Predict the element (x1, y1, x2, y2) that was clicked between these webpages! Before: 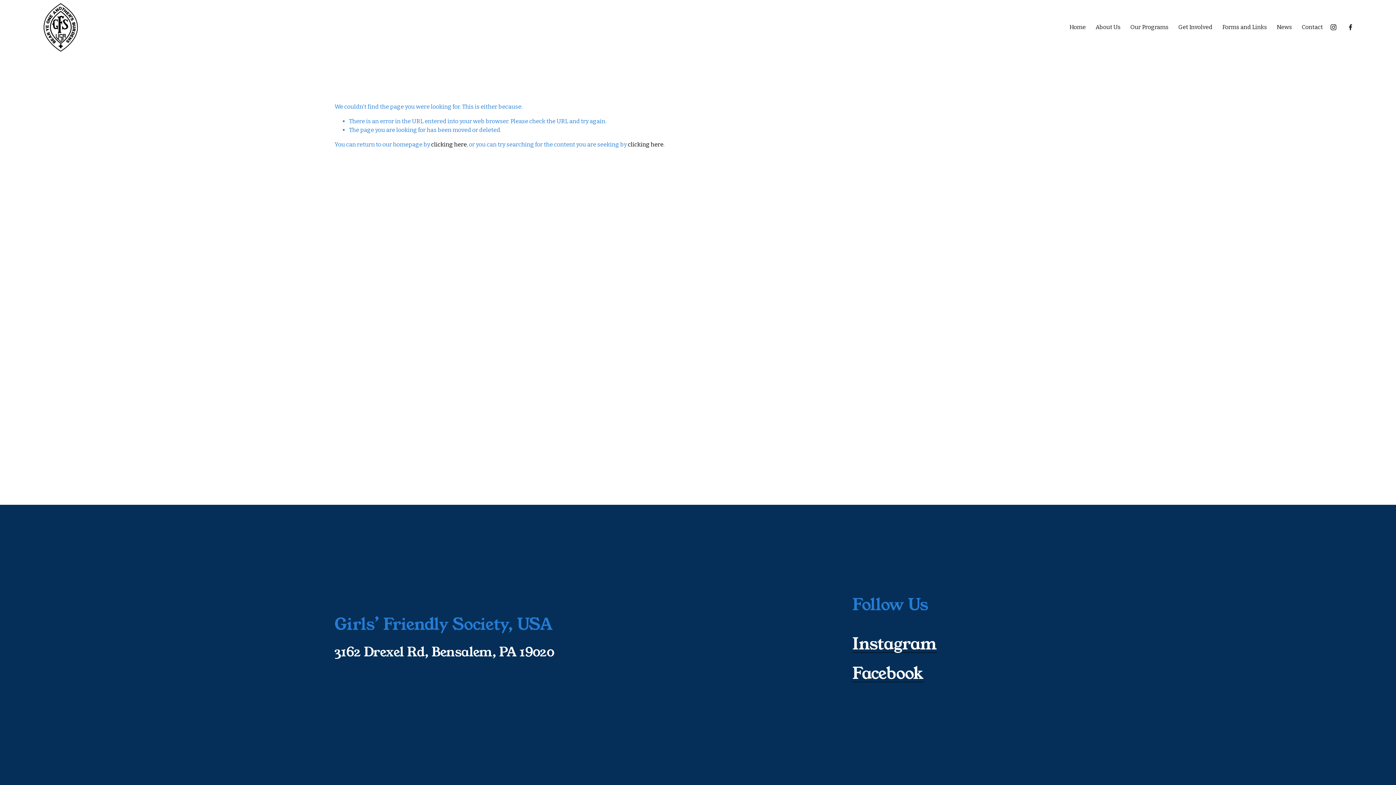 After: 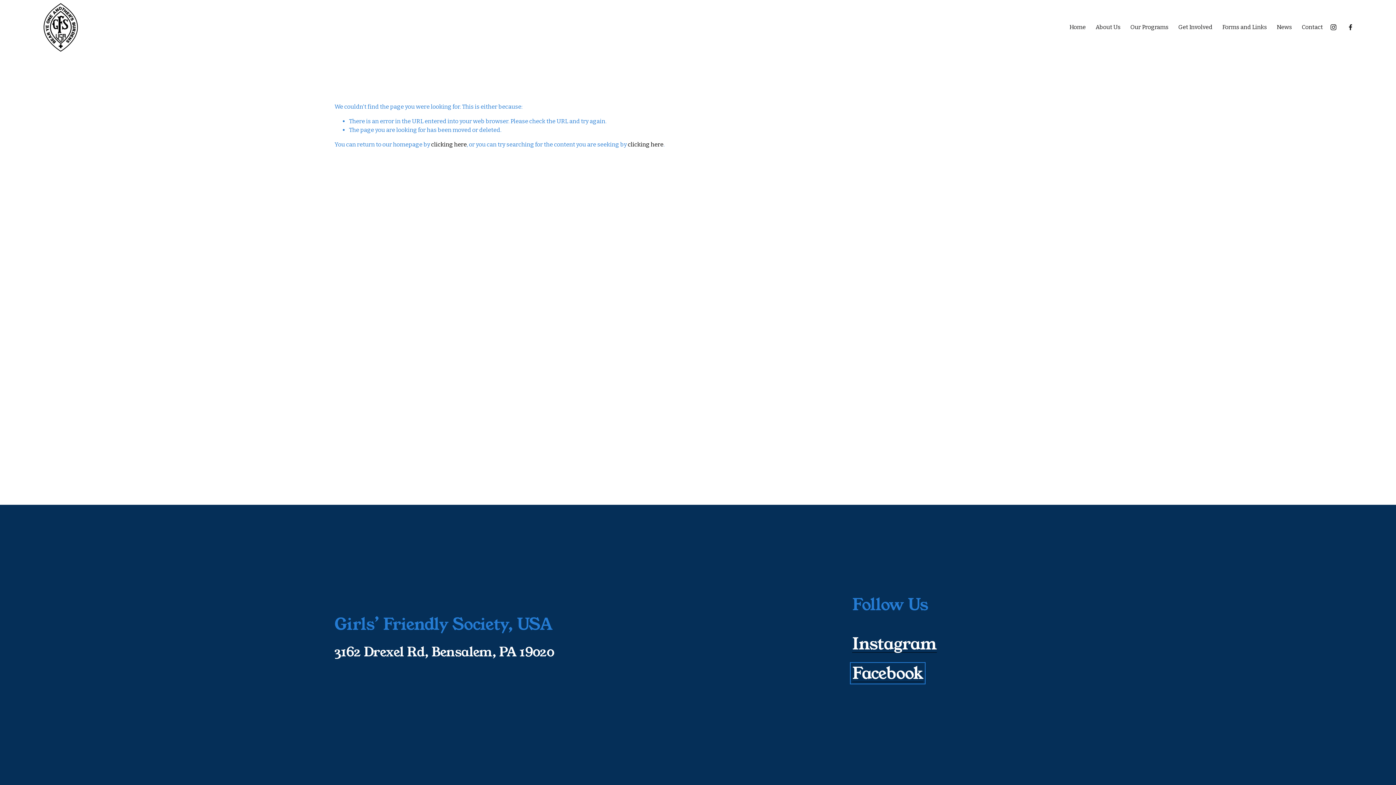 Action: bbox: (852, 664, 923, 682) label: Facebook